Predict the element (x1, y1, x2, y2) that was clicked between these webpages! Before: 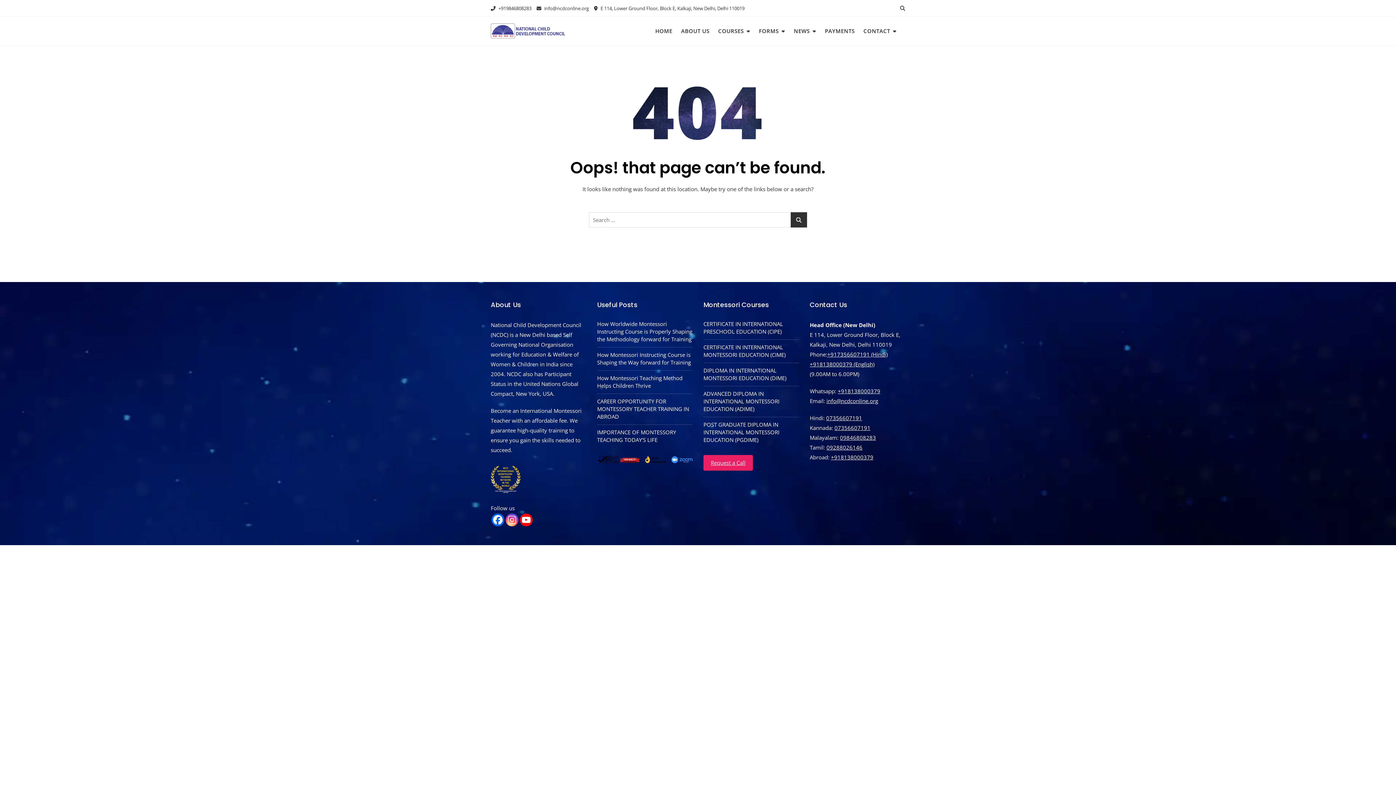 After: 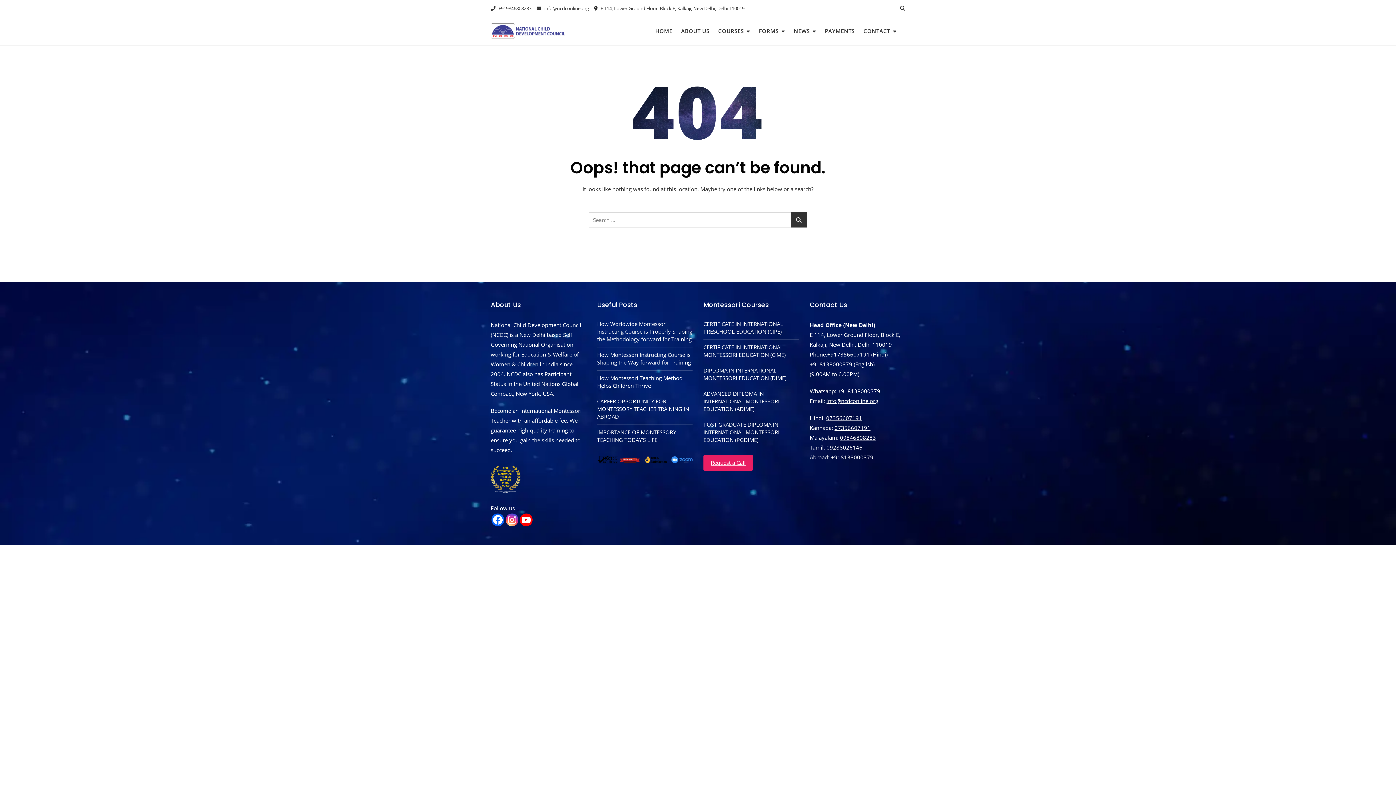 Action: bbox: (703, 343, 799, 358) label: CERTIFICATE IN INTERNATIONAL MONTESSORI EDUCATION (CIME)